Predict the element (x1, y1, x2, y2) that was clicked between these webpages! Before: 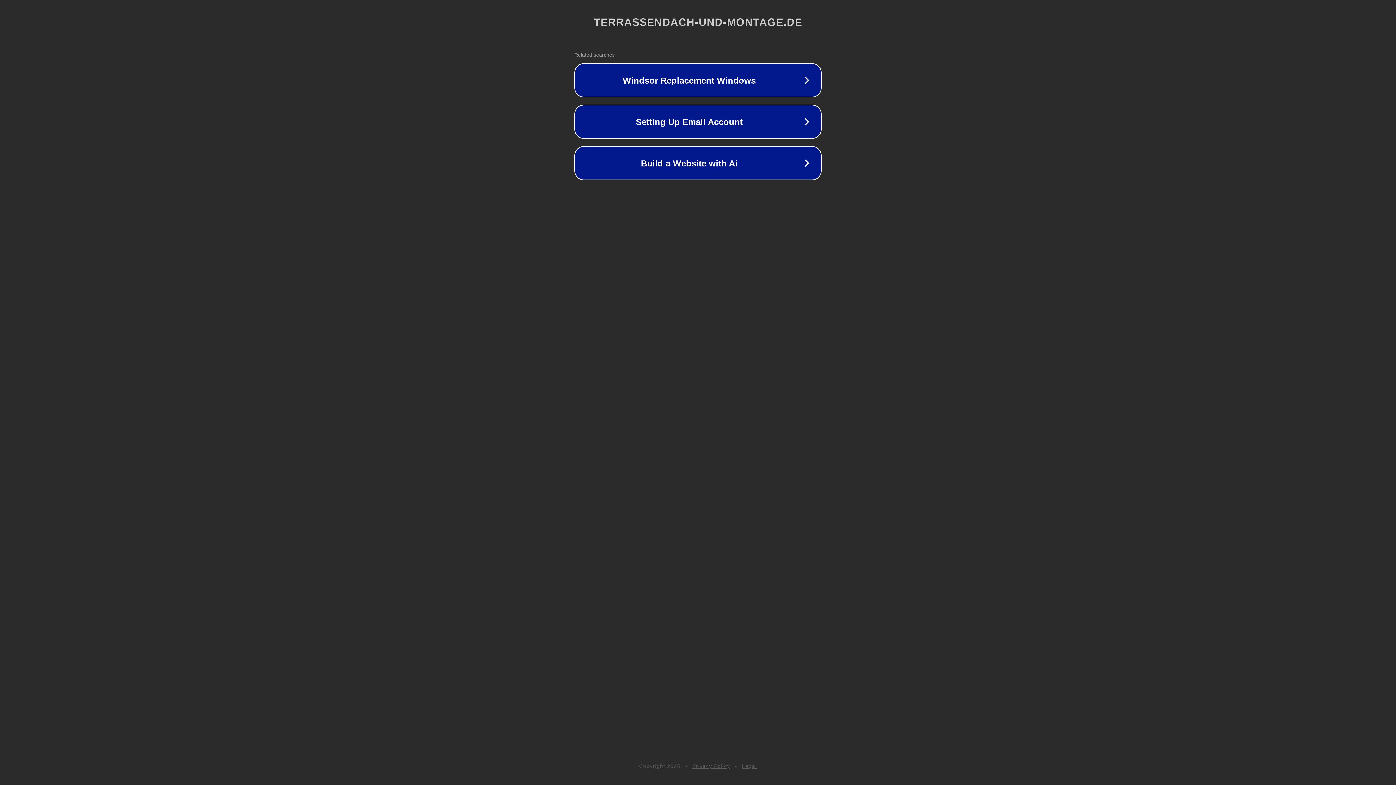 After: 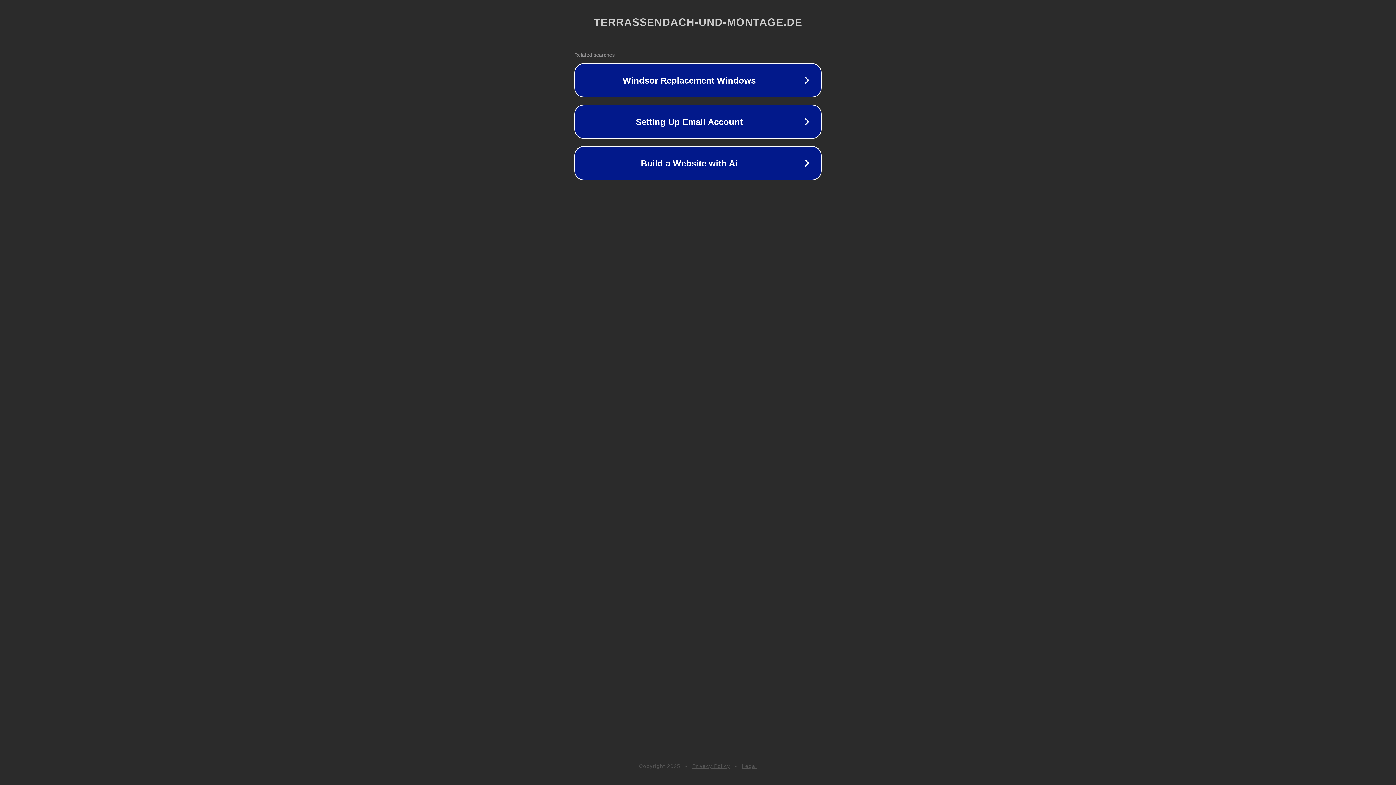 Action: label: Privacy Policy bbox: (692, 763, 730, 769)